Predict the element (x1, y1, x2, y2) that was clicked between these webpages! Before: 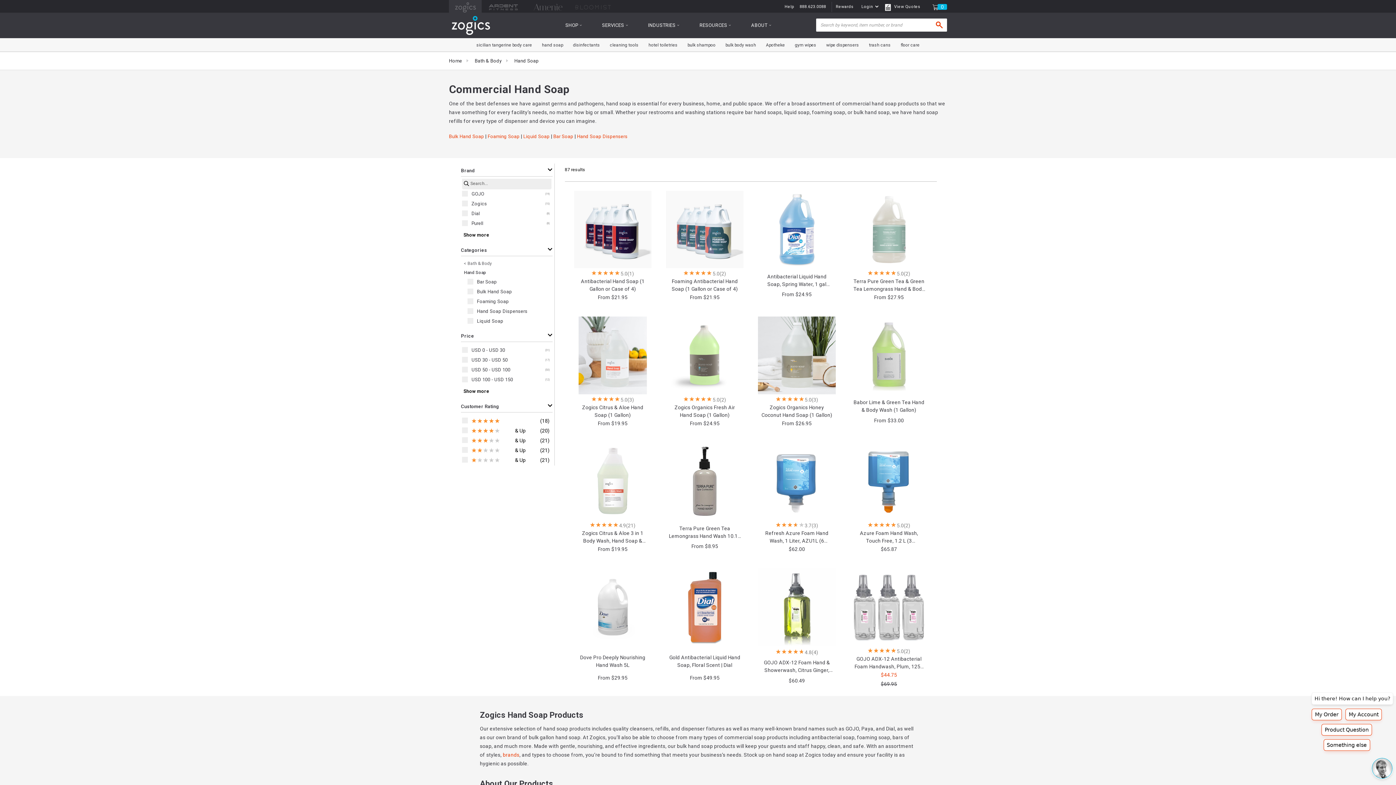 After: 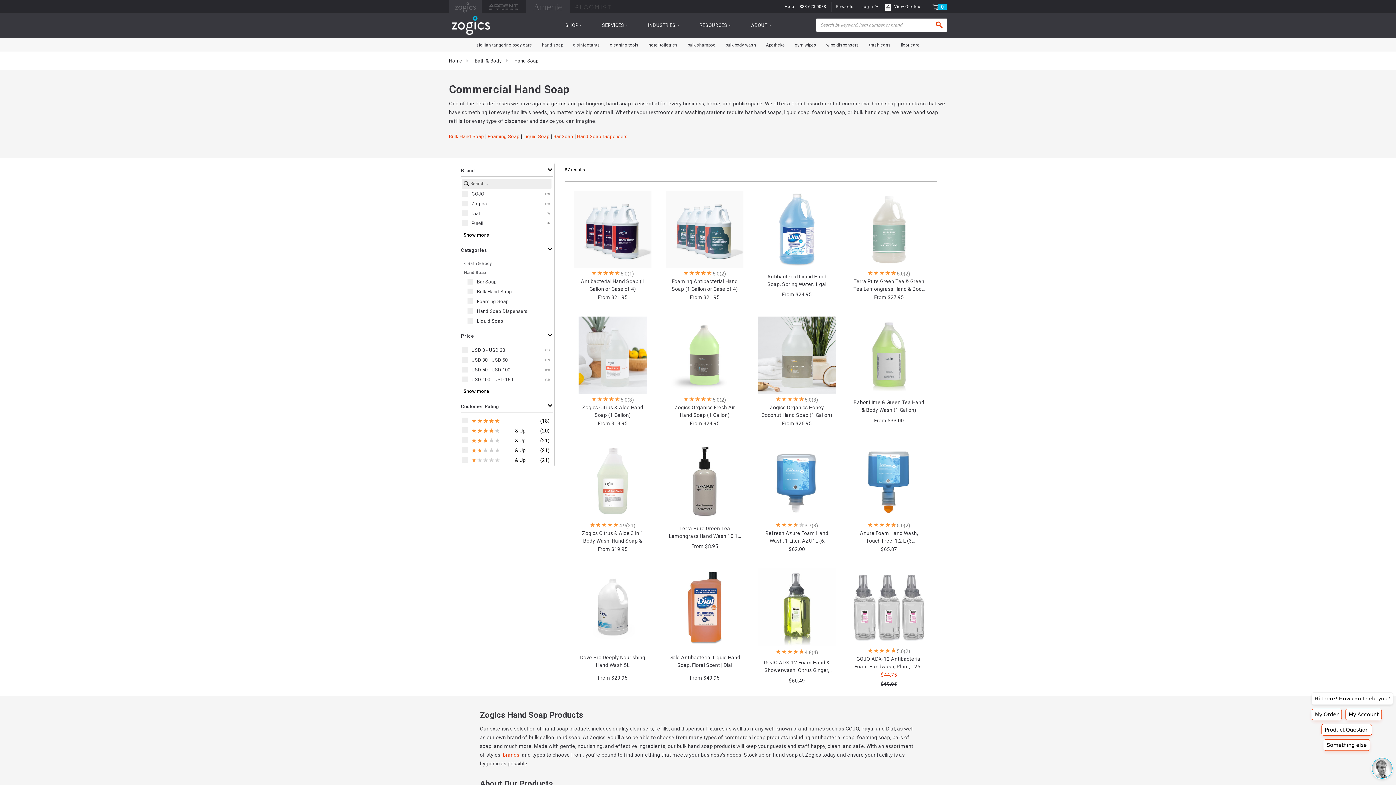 Action: bbox: (526, 0, 570, 12)